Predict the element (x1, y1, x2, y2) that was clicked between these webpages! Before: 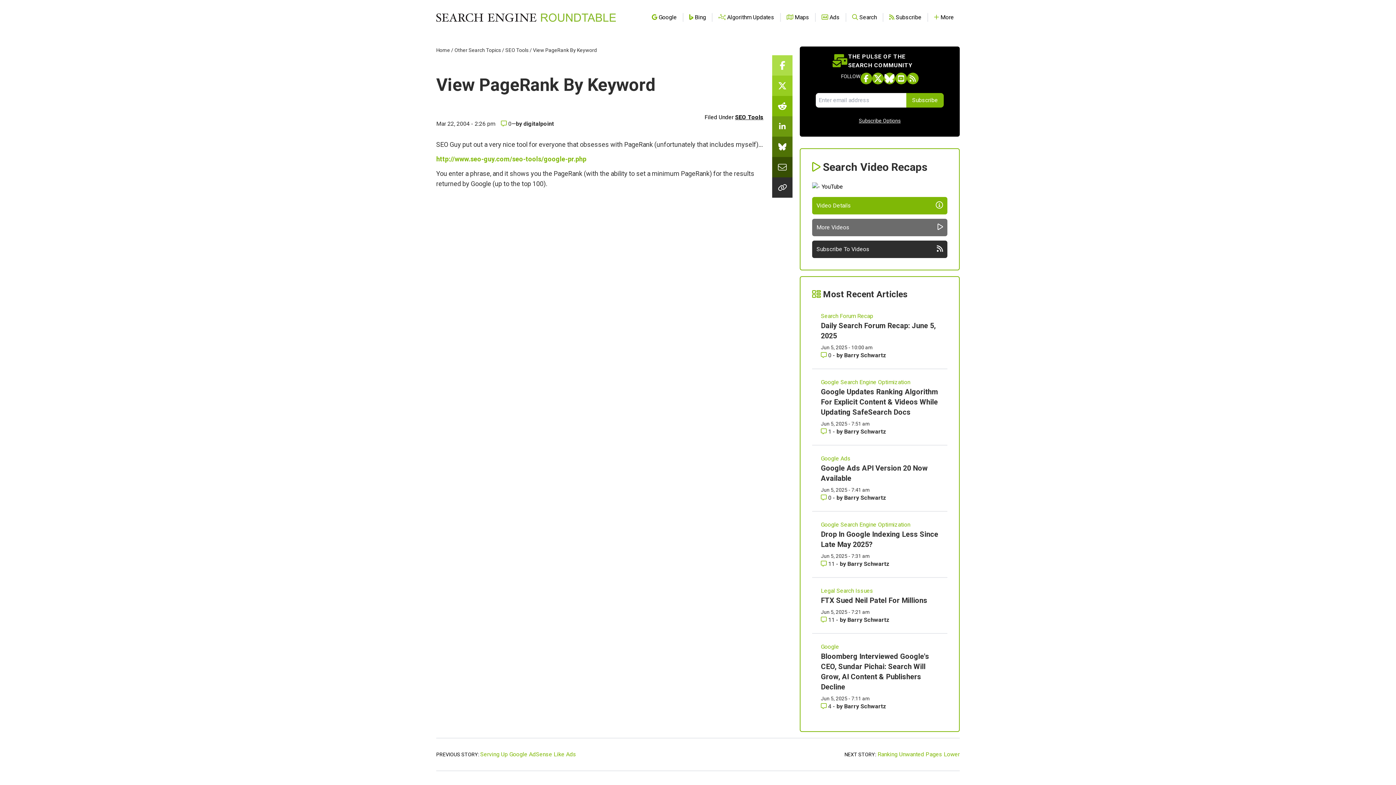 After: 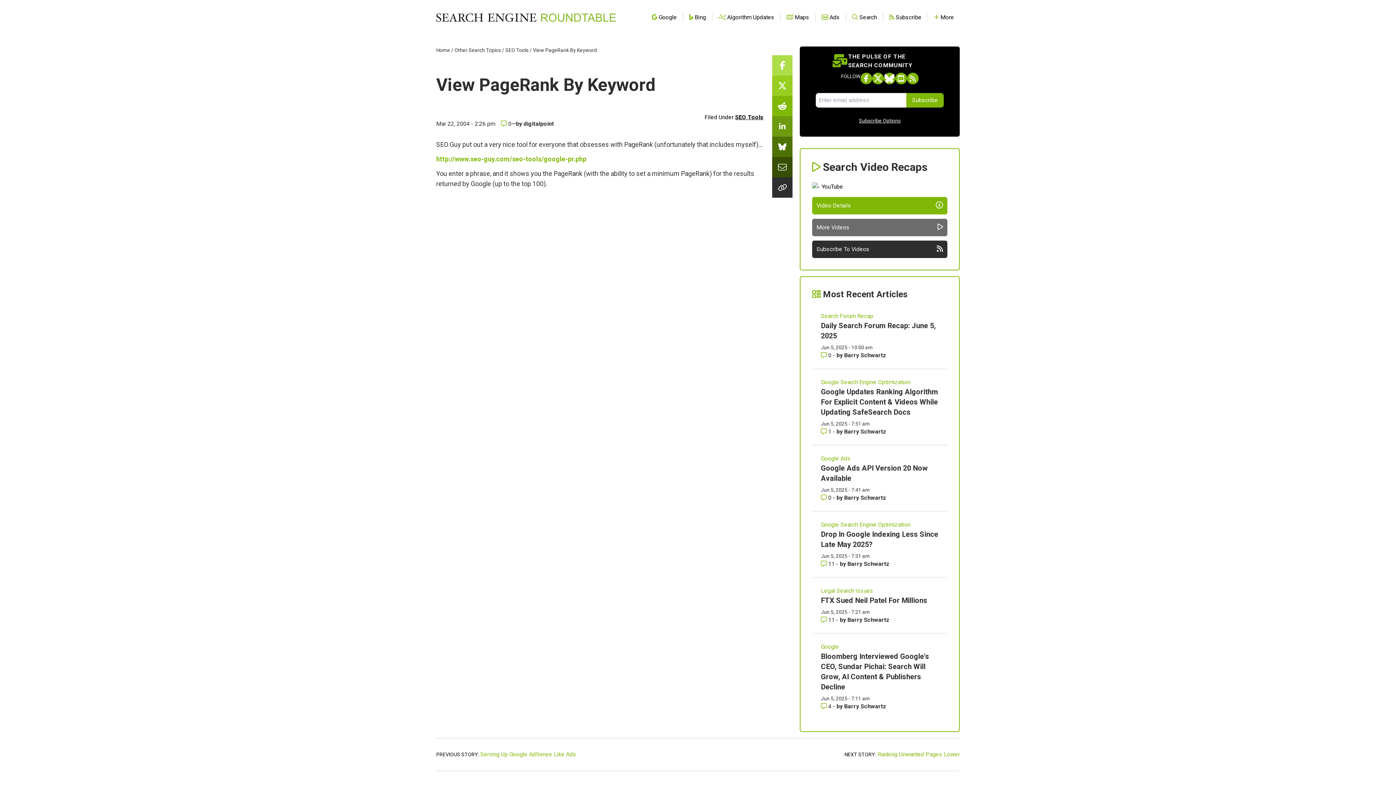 Action: bbox: (772, 75, 792, 96) label: Share this story on Twitter